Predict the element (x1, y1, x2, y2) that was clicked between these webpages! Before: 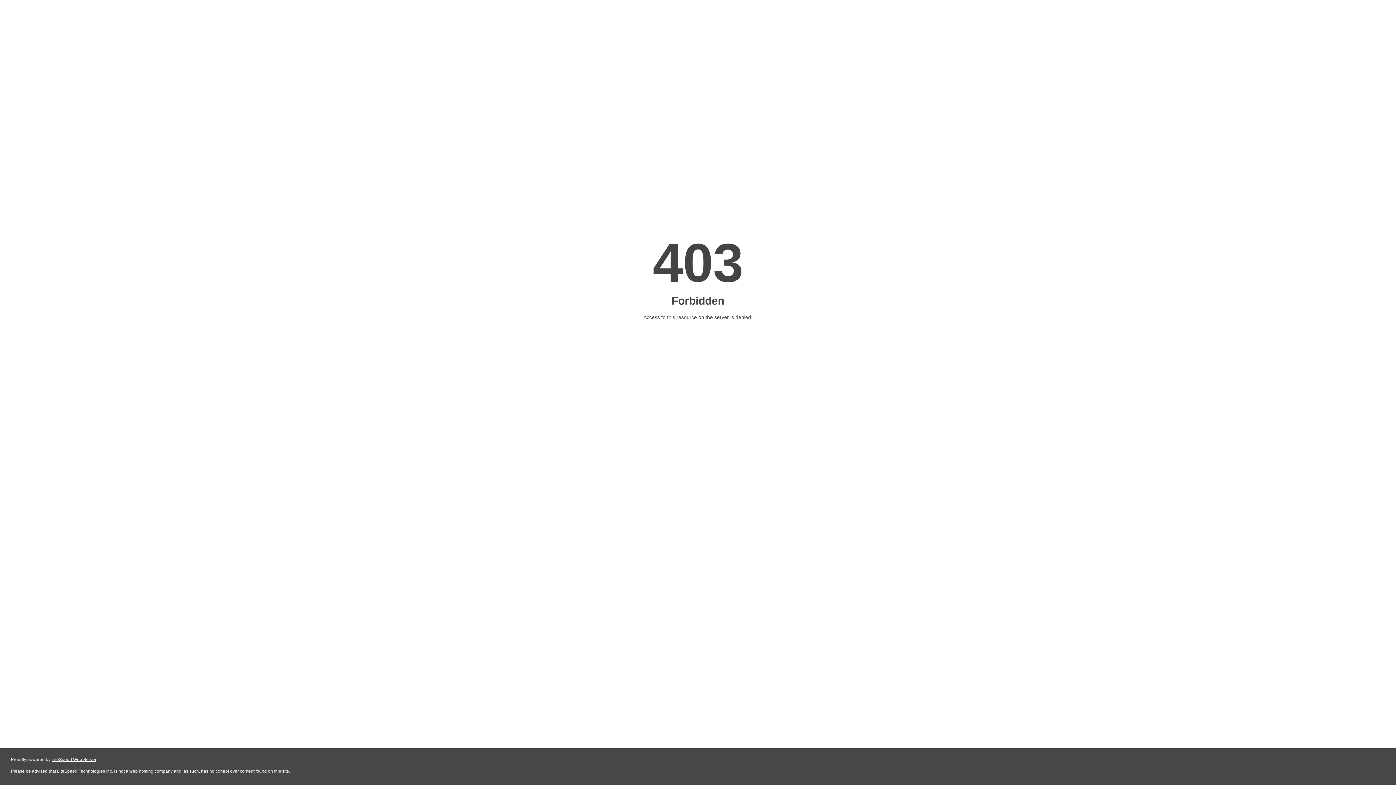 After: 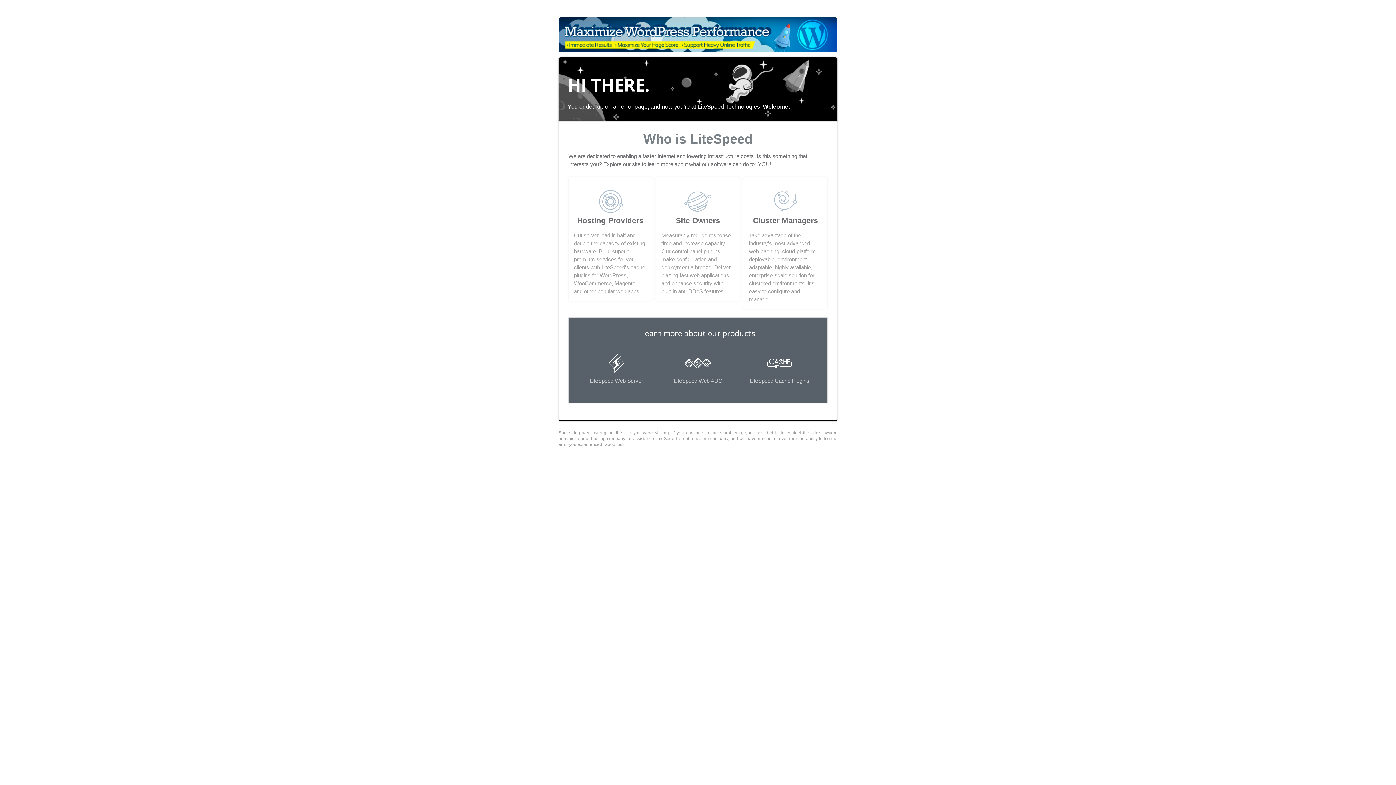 Action: label: LiteSpeed Web Server bbox: (51, 757, 96, 762)